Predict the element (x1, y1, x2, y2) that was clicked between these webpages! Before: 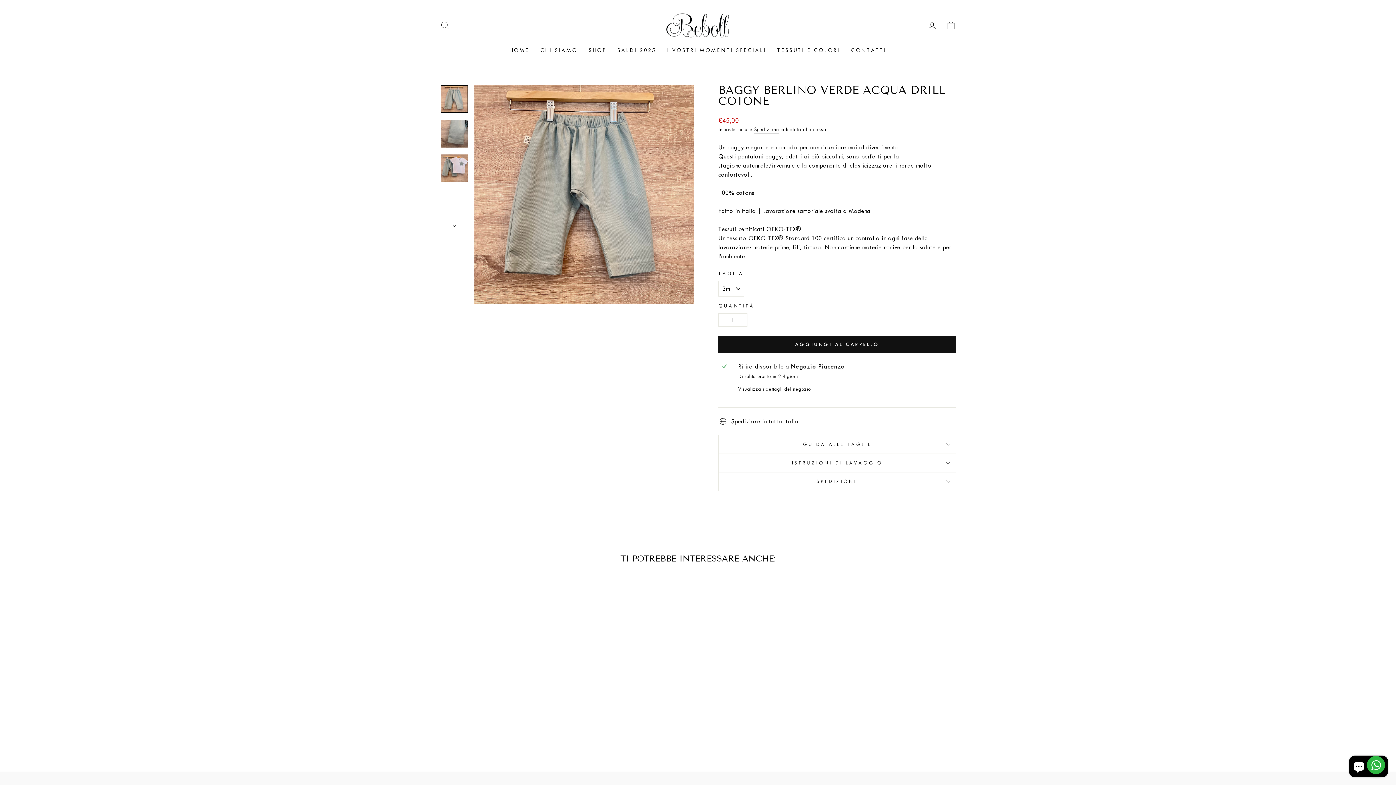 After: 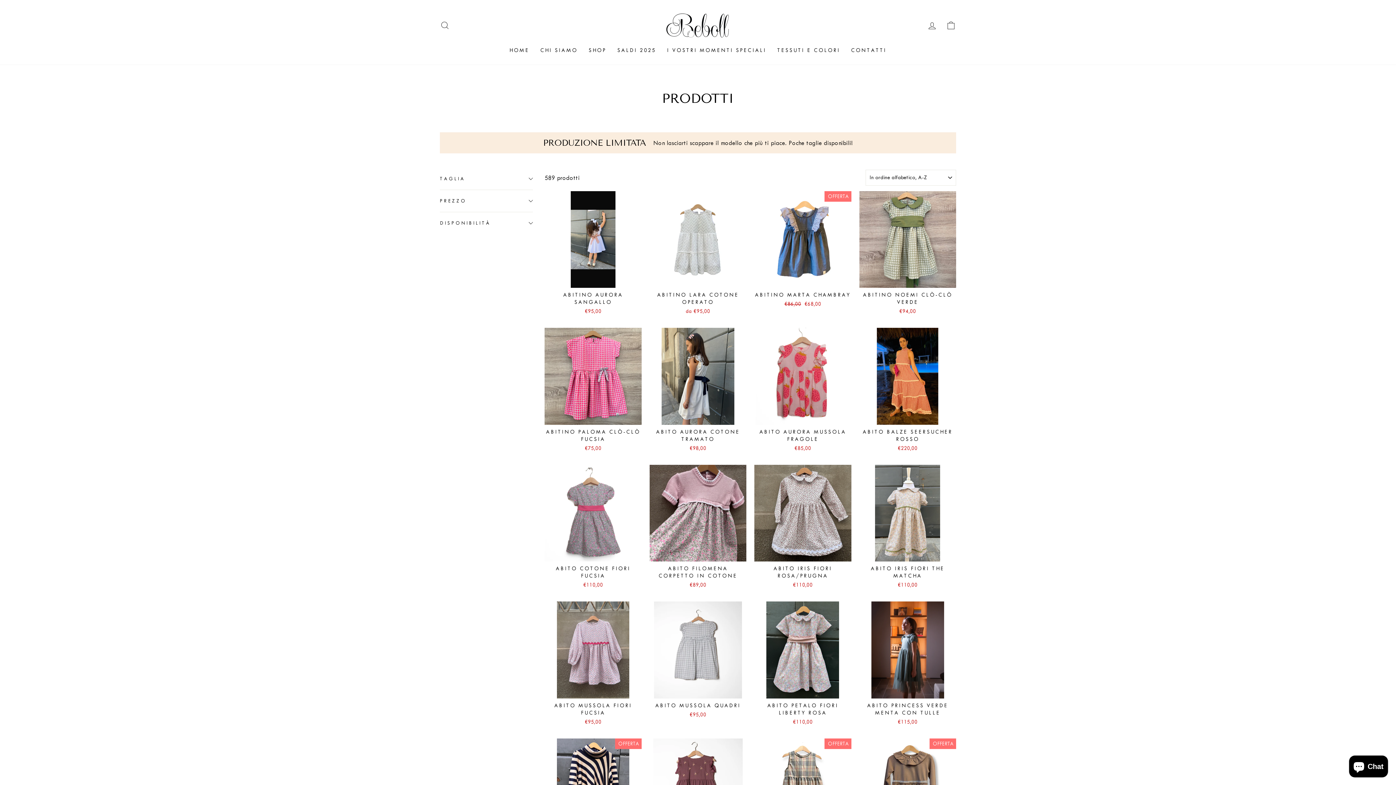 Action: bbox: (583, 43, 611, 57) label: SHOP